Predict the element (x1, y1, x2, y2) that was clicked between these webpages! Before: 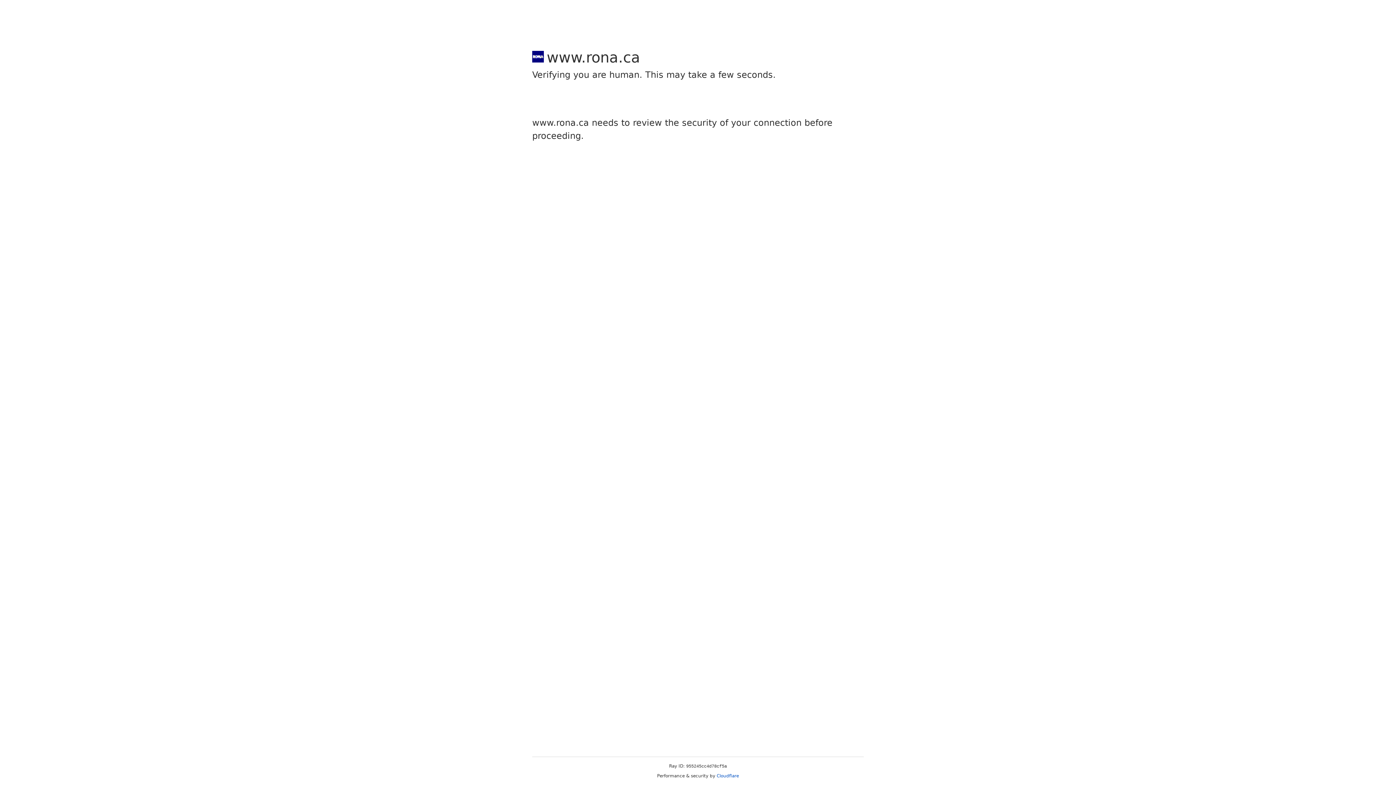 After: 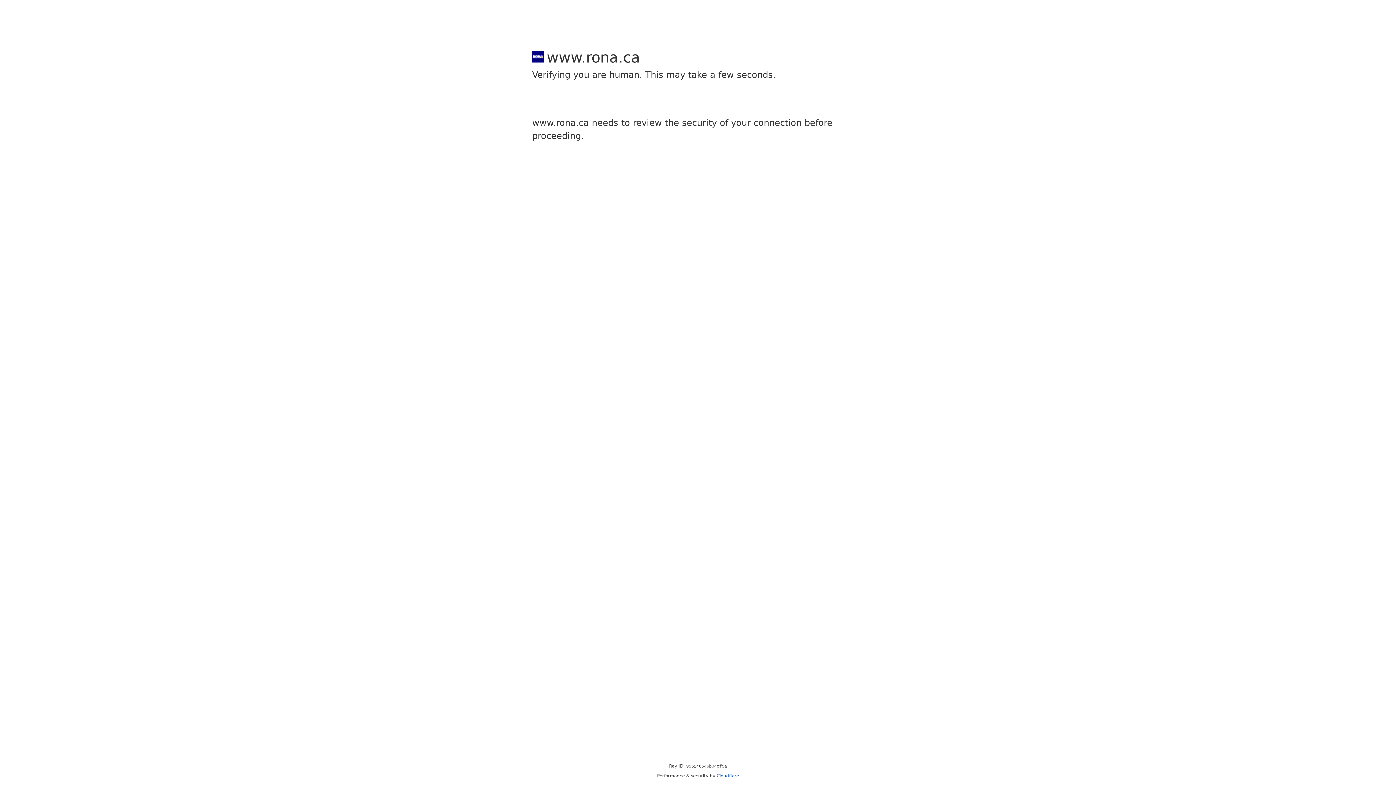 Action: bbox: (716, 773, 739, 778) label: Cloudflare